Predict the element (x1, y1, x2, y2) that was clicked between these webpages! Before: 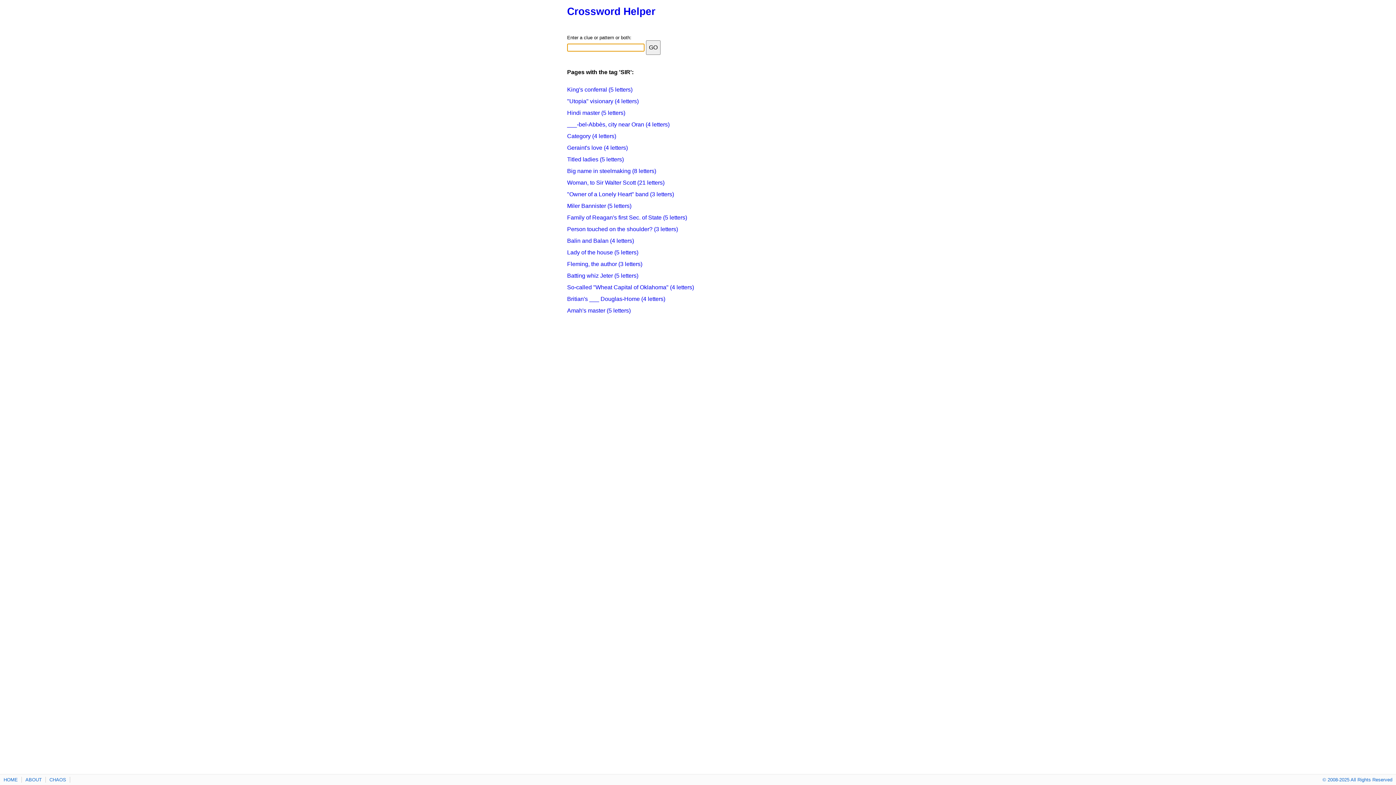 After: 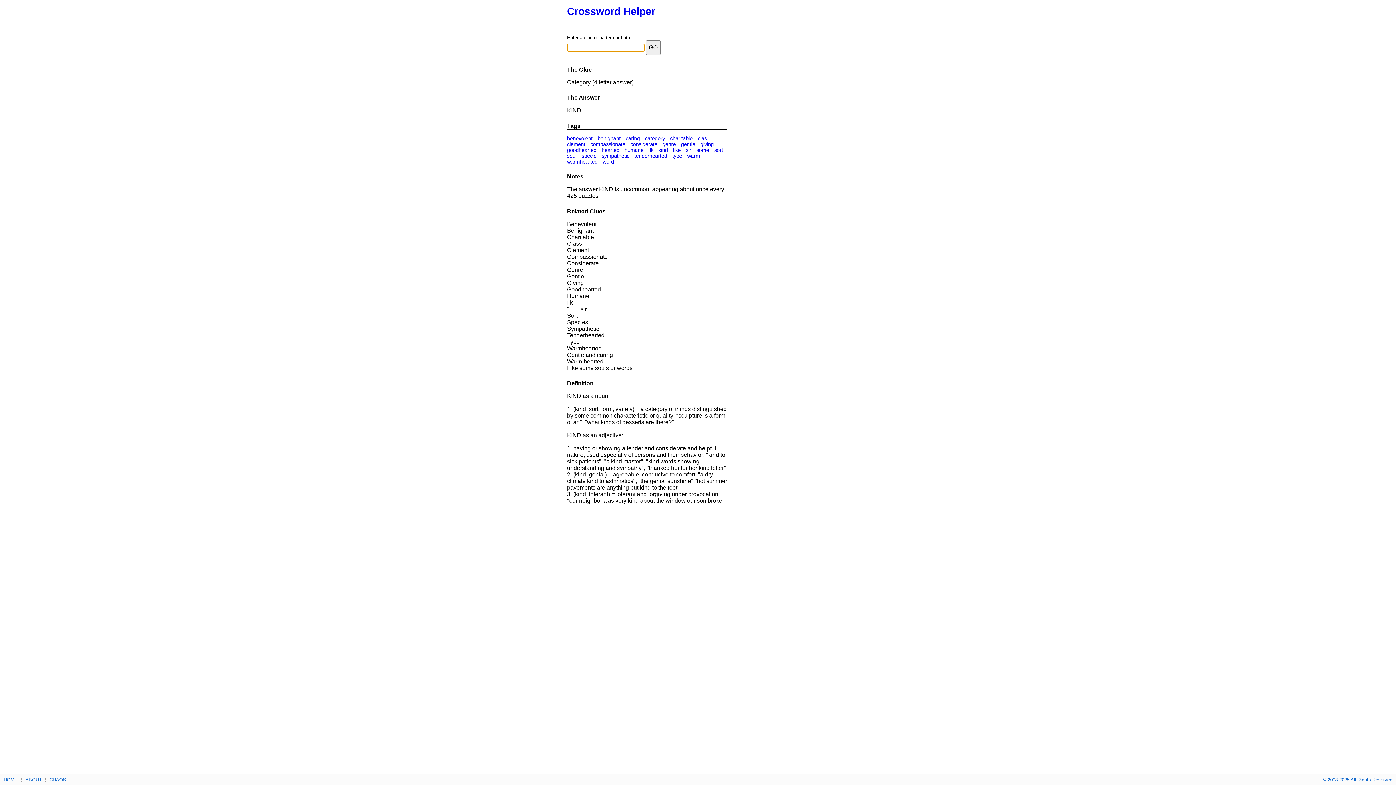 Action: bbox: (567, 133, 616, 139) label: Category (4 letters)